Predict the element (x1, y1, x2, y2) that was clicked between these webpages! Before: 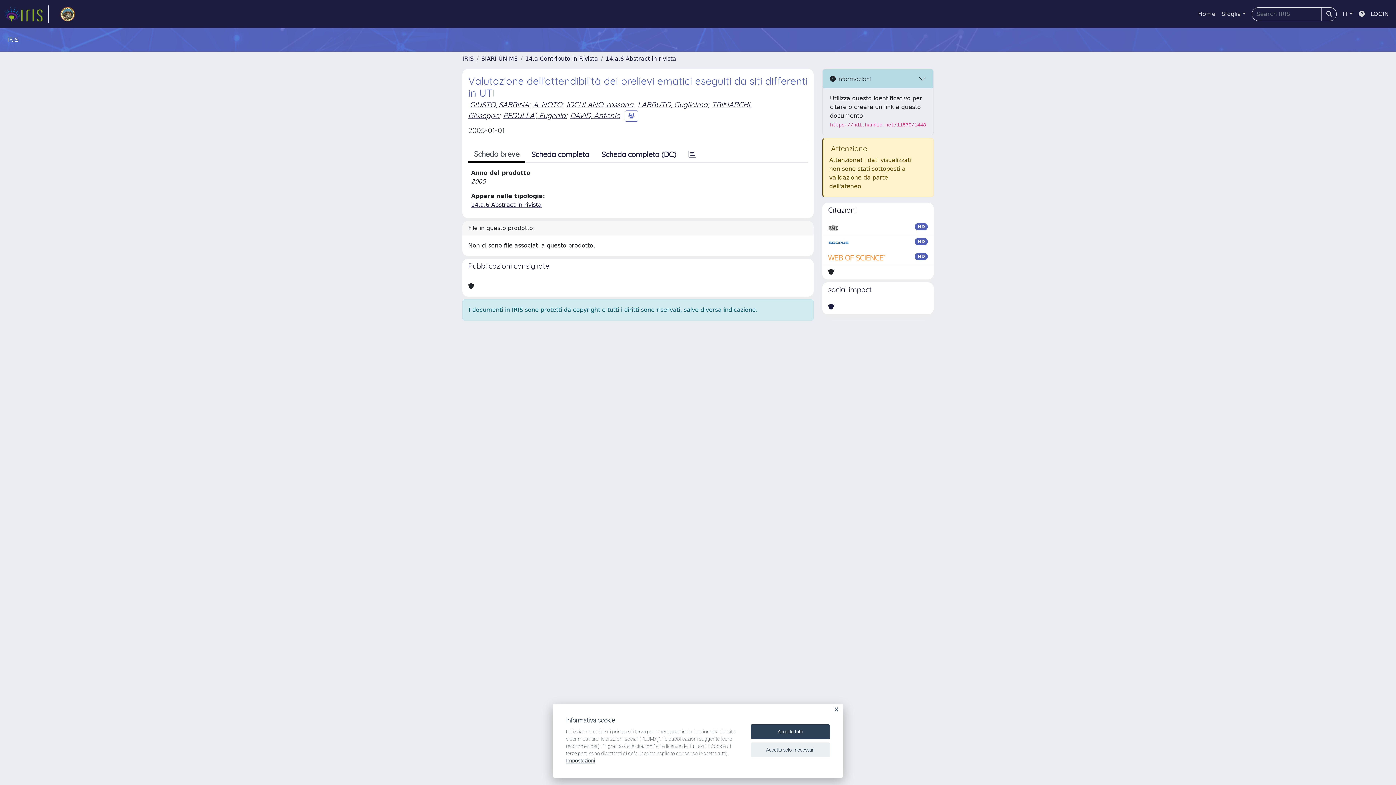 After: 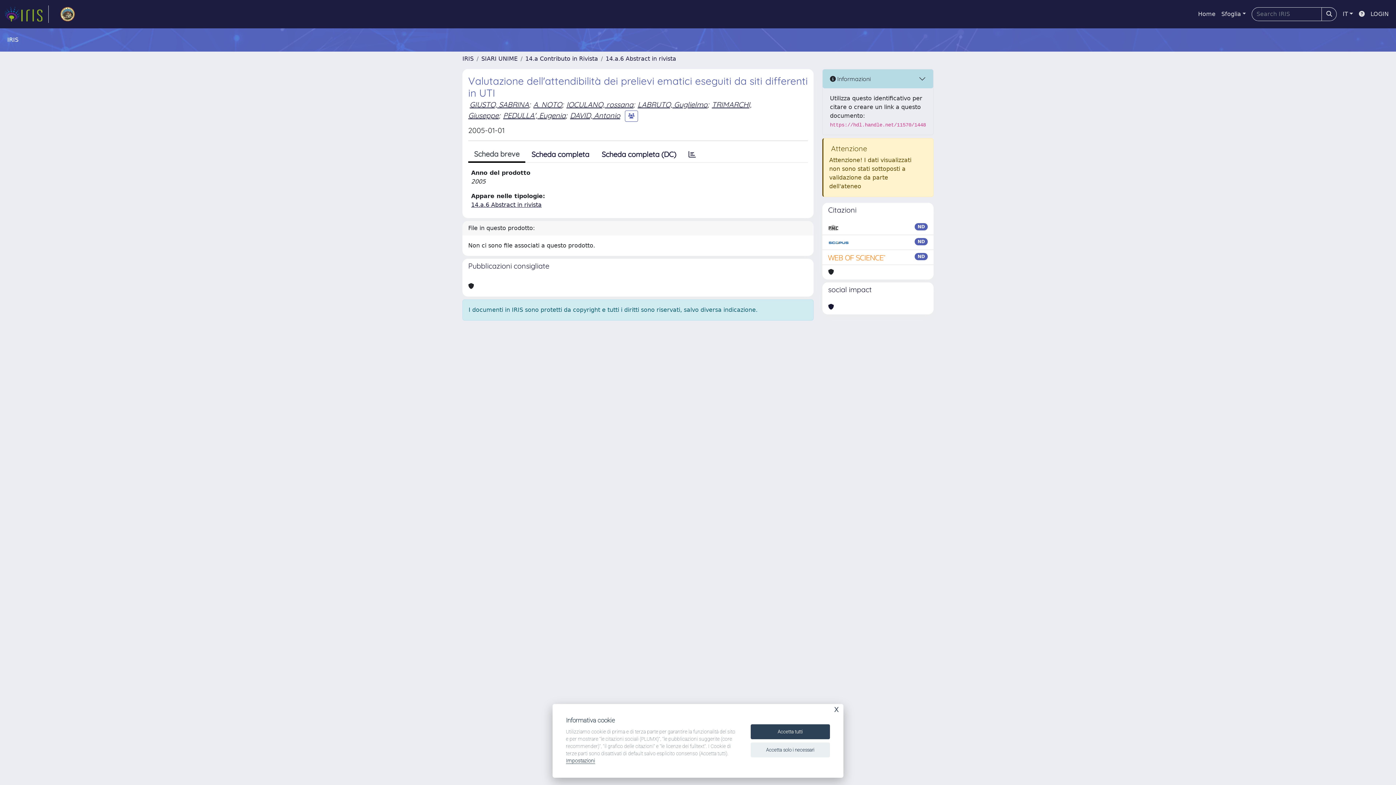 Action: bbox: (828, 302, 834, 311)